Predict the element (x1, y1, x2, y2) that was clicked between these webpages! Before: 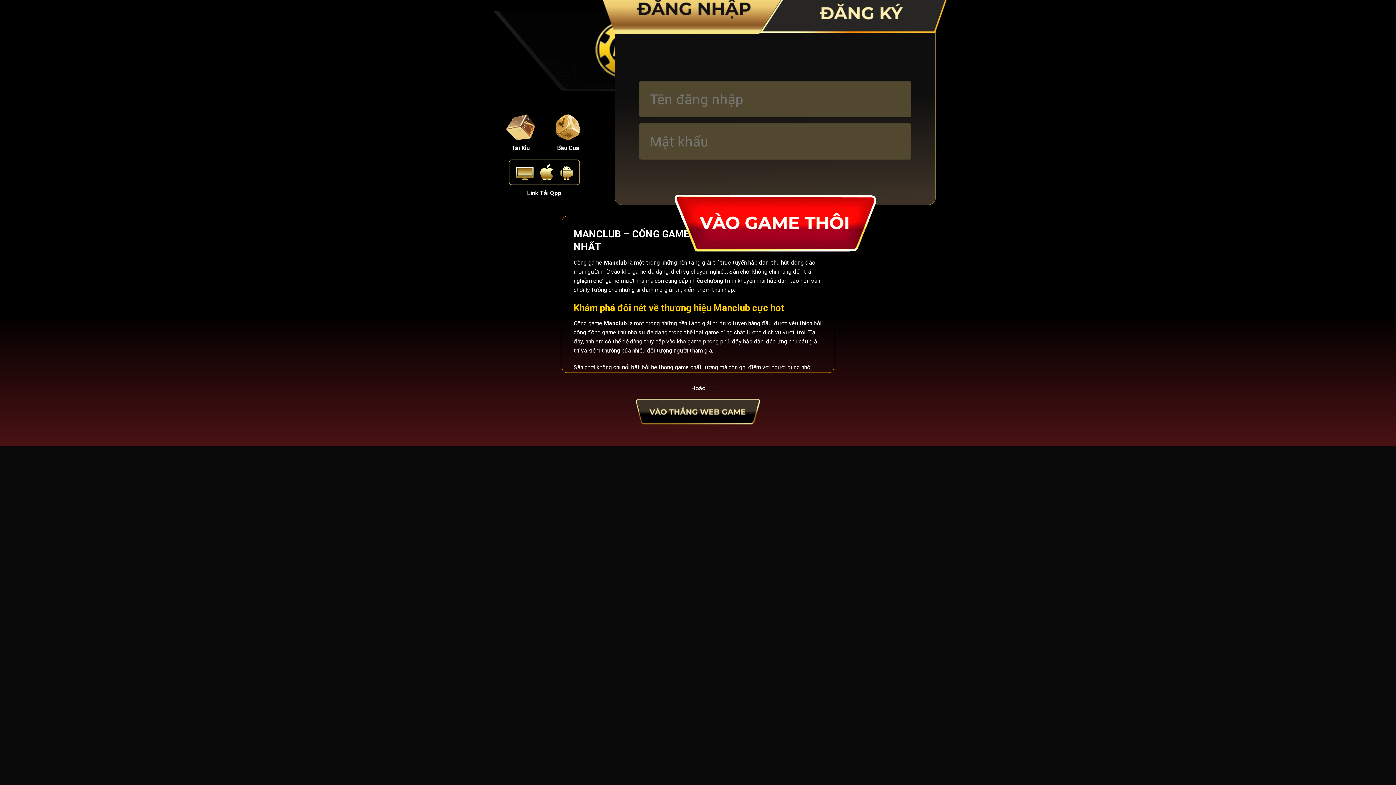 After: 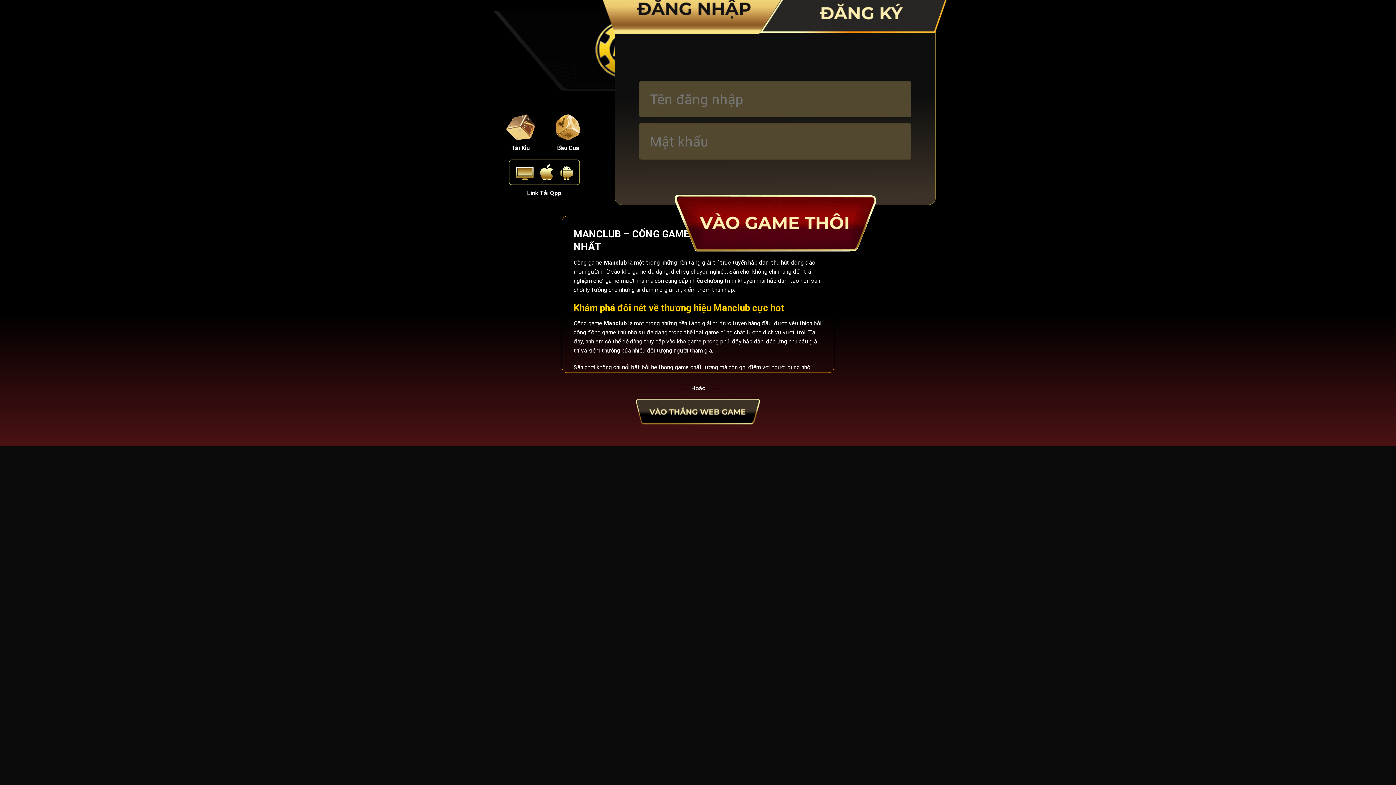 Action: bbox: (594, -22, 788, 34)